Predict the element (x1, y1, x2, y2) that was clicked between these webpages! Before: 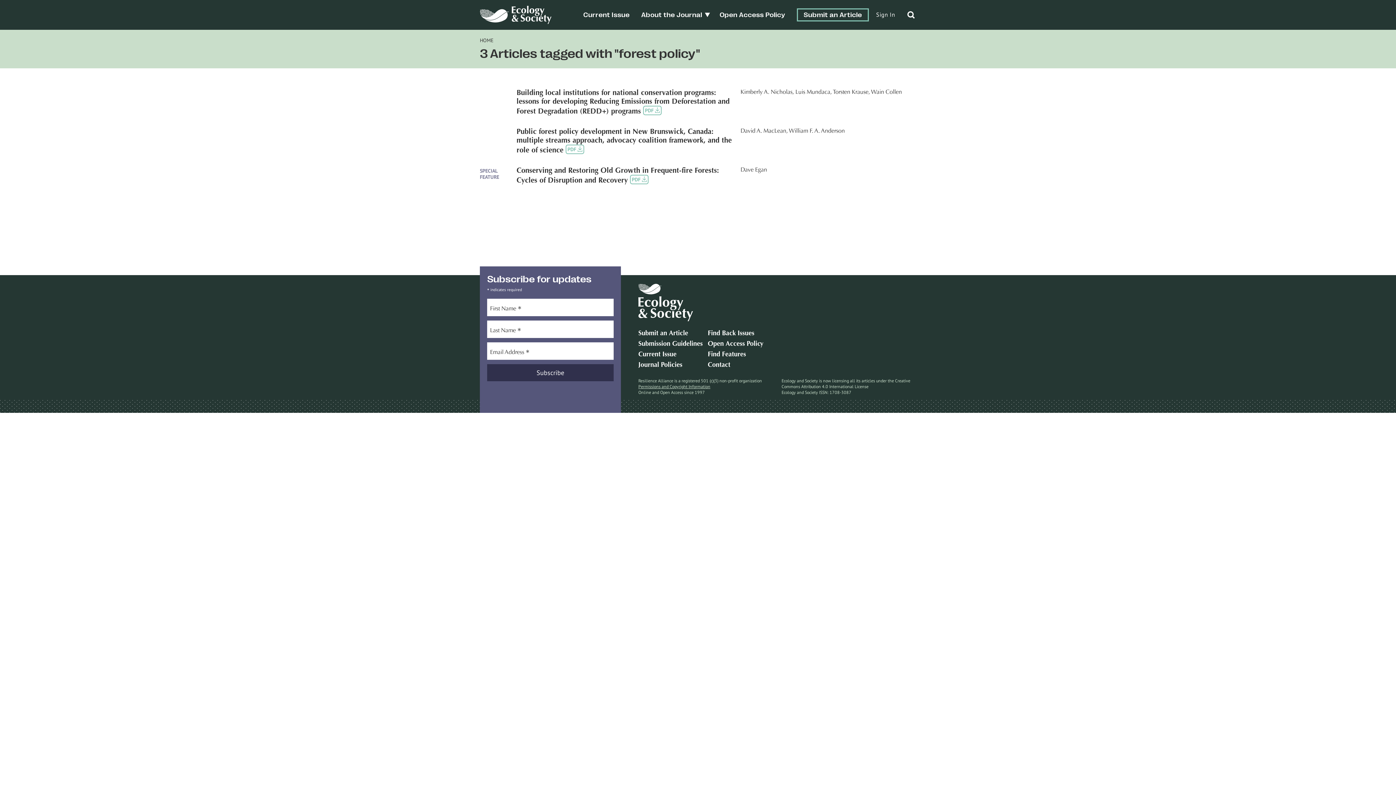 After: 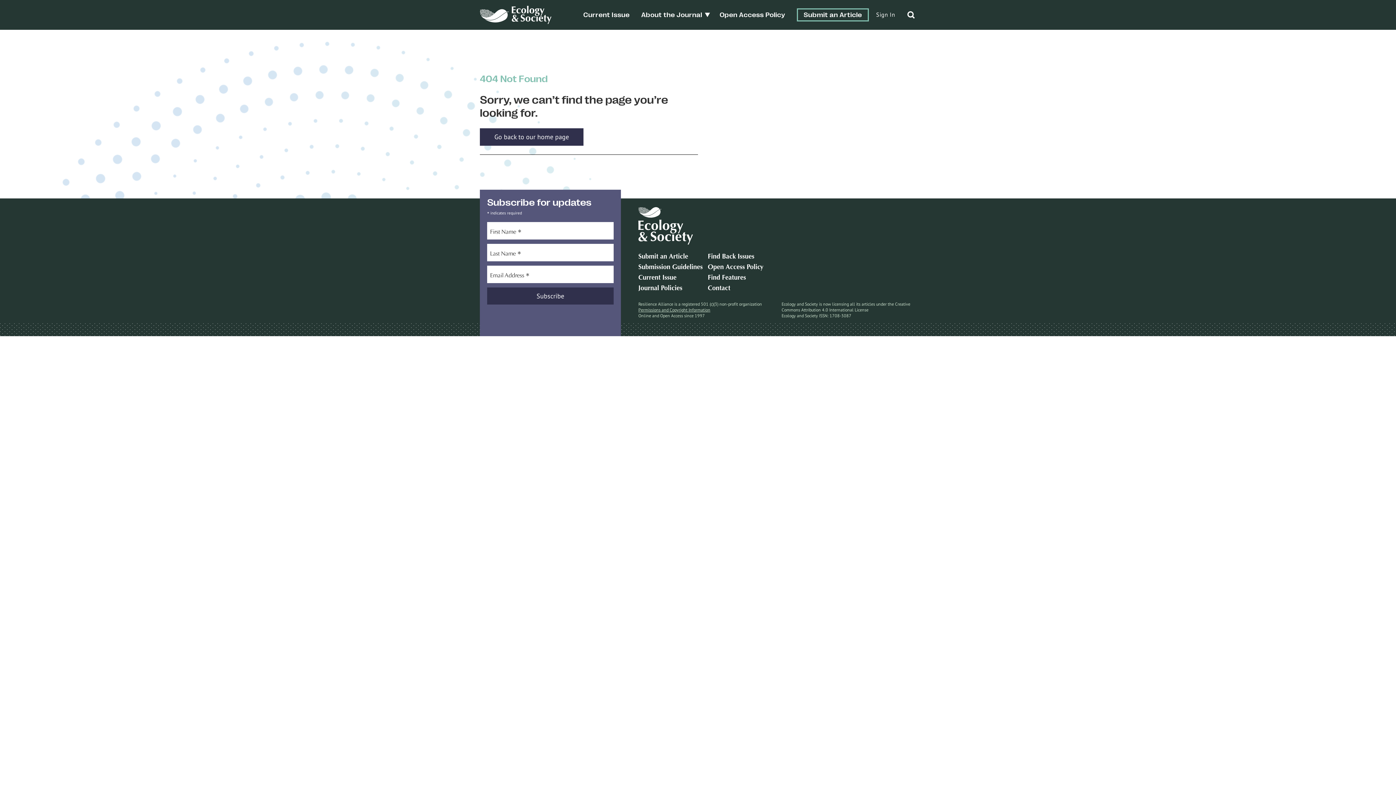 Action: label: PDF  bbox: (565, 144, 584, 154)